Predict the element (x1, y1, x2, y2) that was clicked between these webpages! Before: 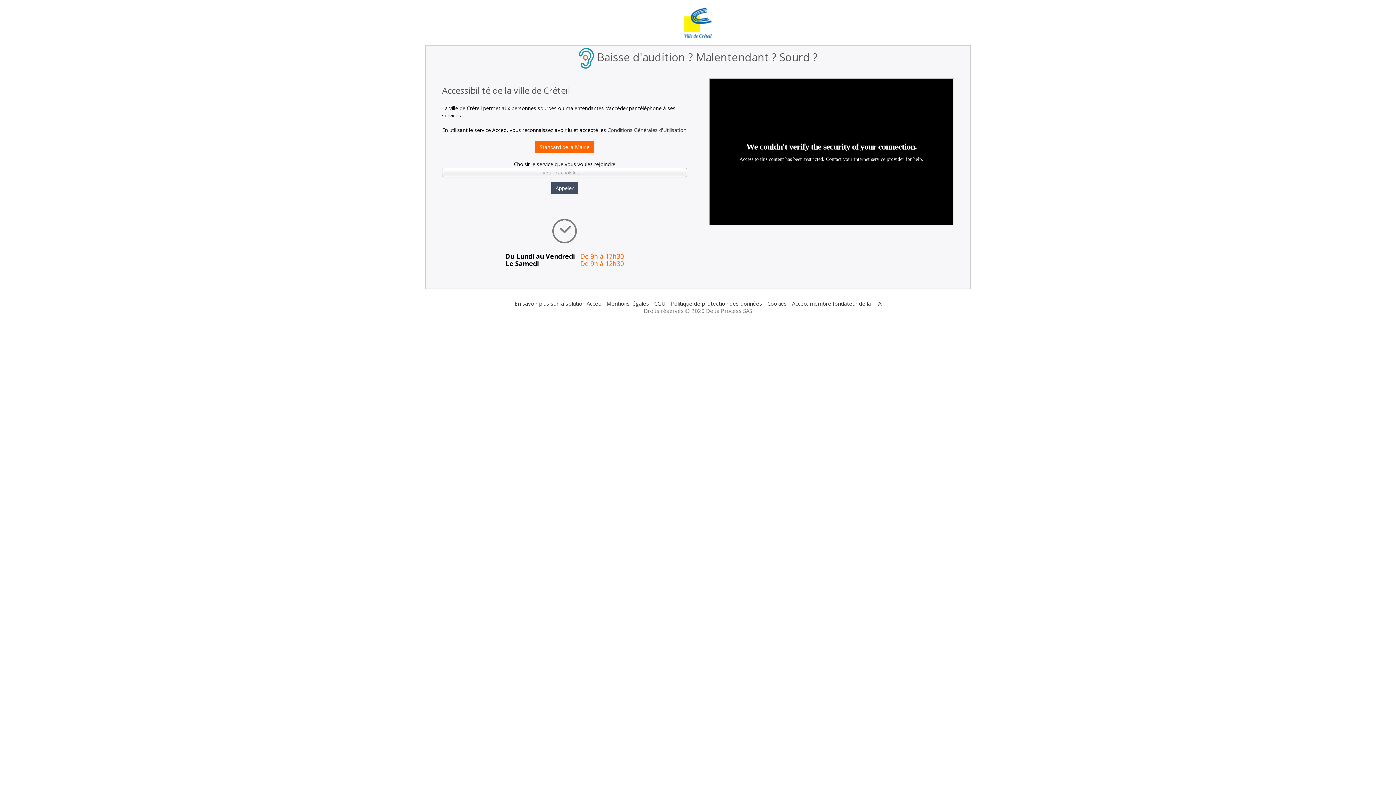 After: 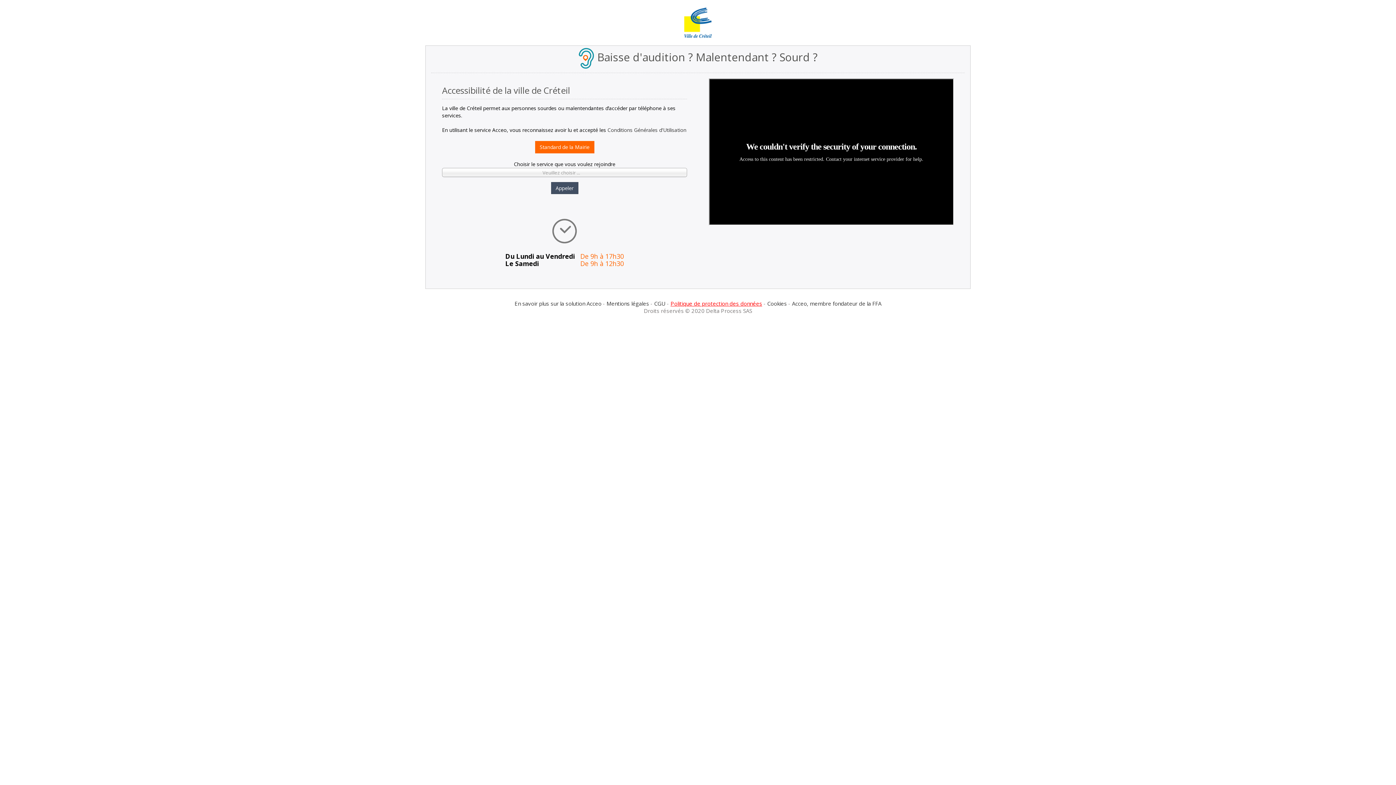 Action: bbox: (670, 299, 762, 307) label: Politique de protection des données